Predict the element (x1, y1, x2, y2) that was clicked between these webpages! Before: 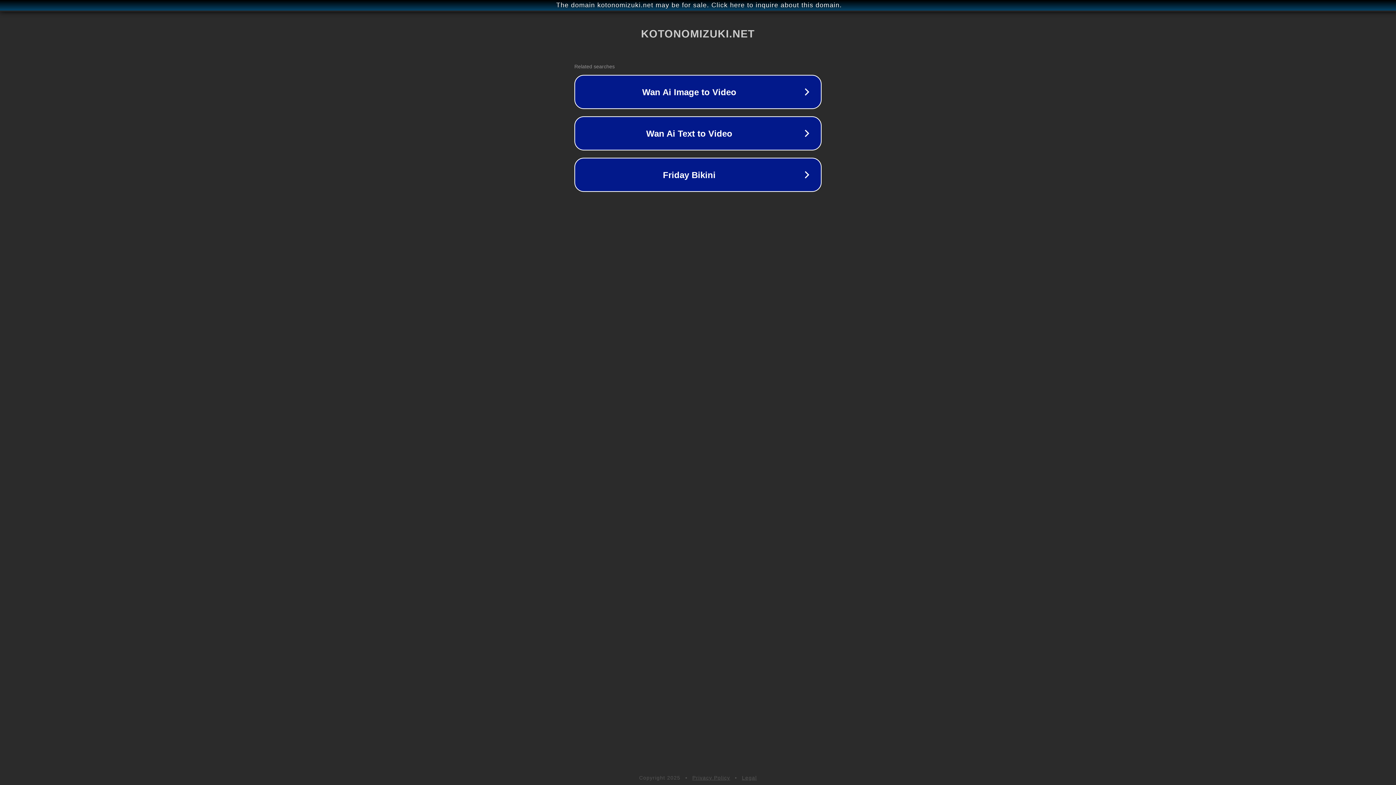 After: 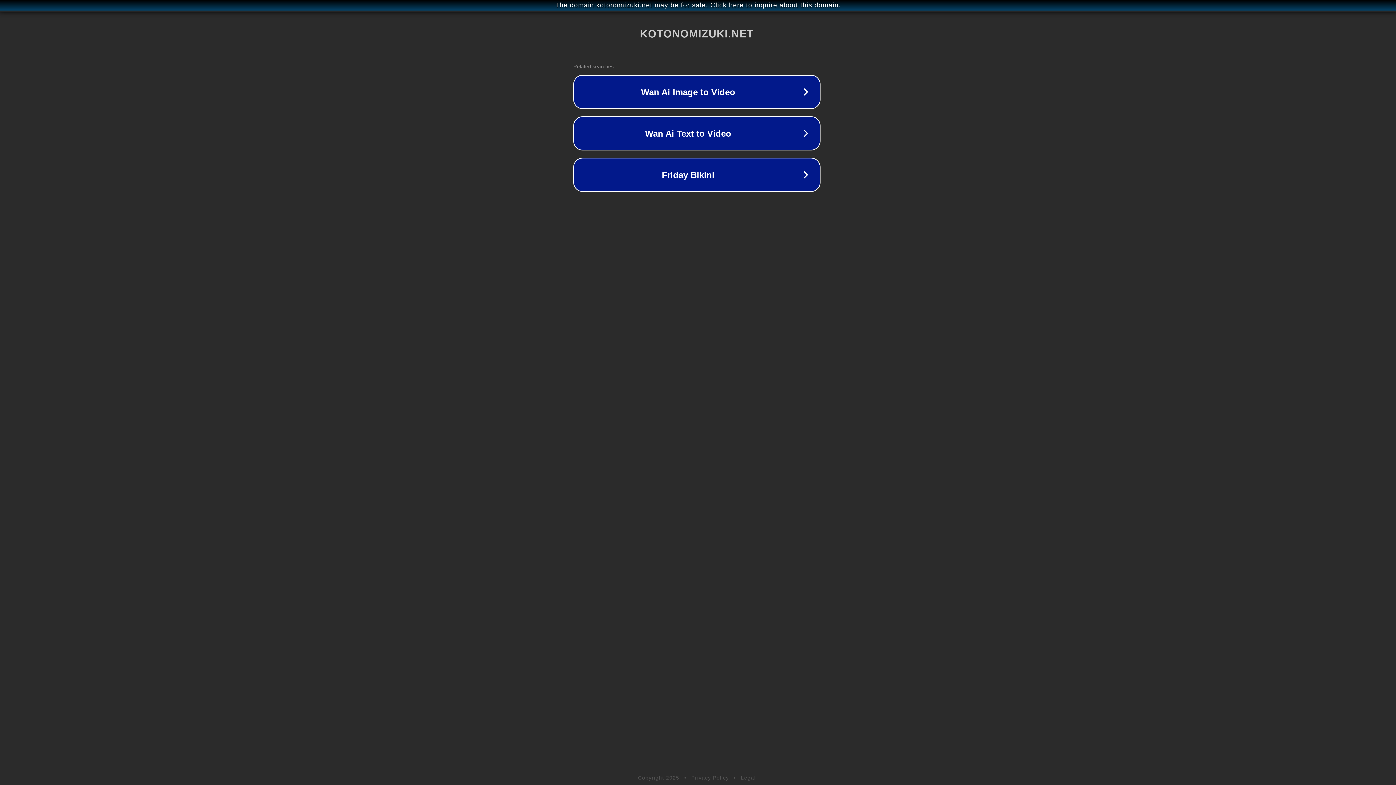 Action: bbox: (1, 1, 1397, 9) label: The domain kotonomizuki.net may be for sale. Click here to inquire about this domain.